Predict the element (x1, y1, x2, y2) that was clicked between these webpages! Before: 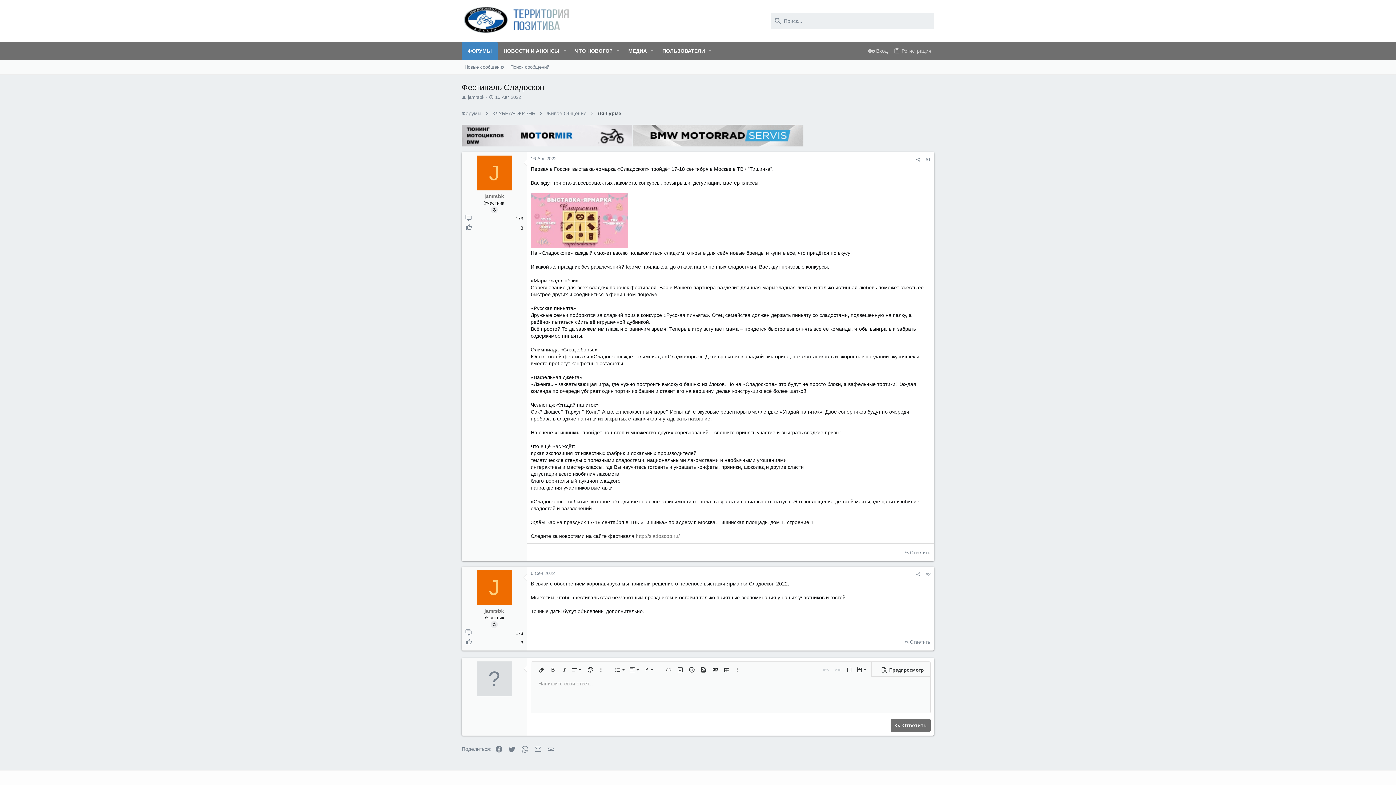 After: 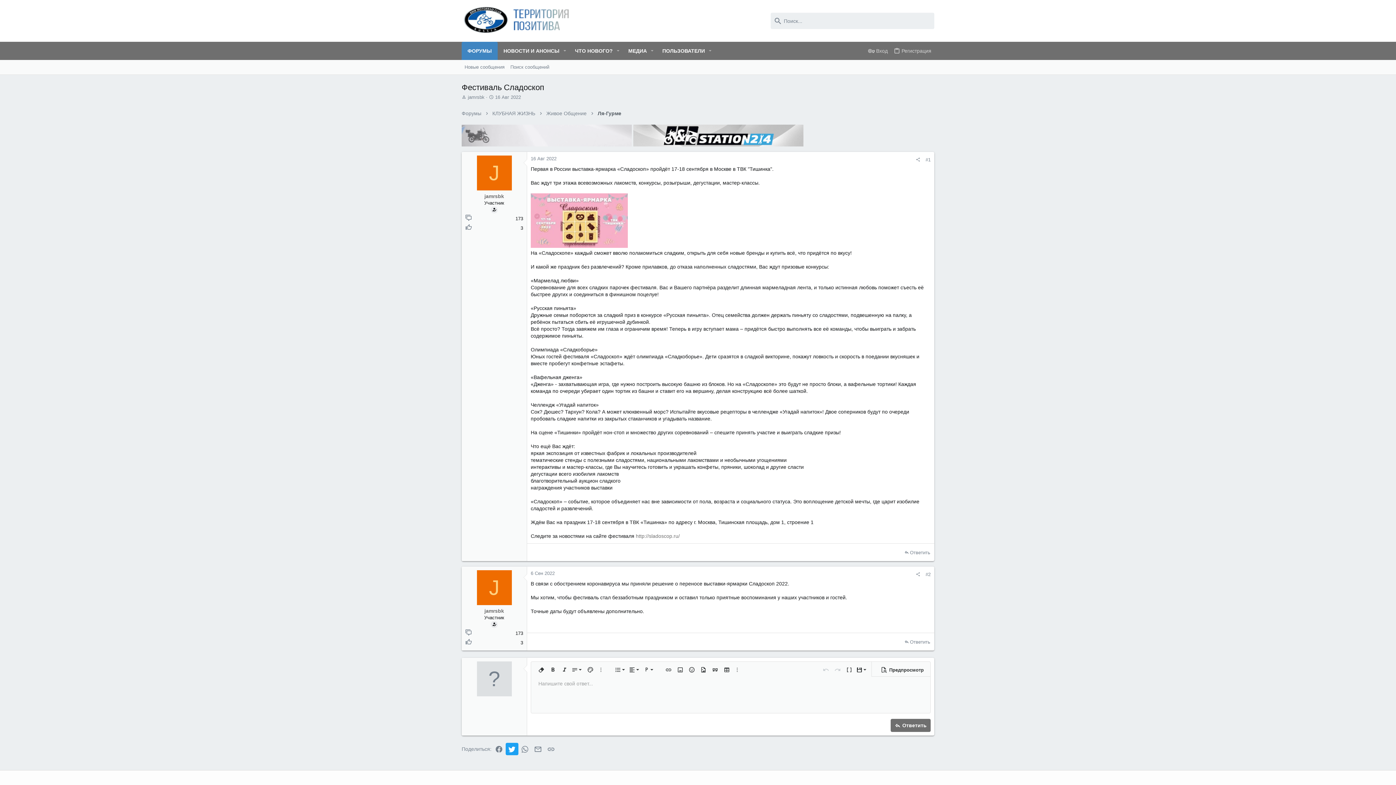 Action: bbox: (505, 743, 518, 755) label: Twitter